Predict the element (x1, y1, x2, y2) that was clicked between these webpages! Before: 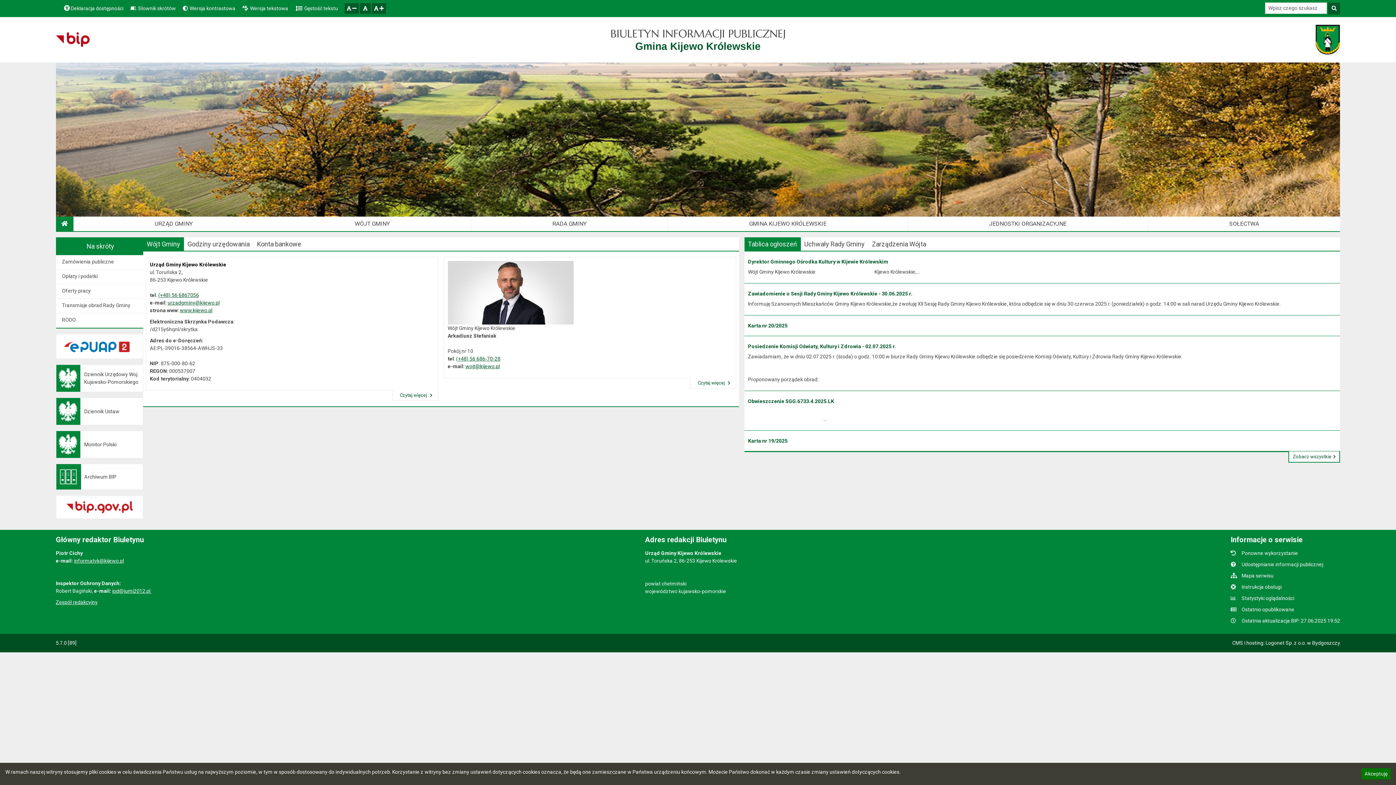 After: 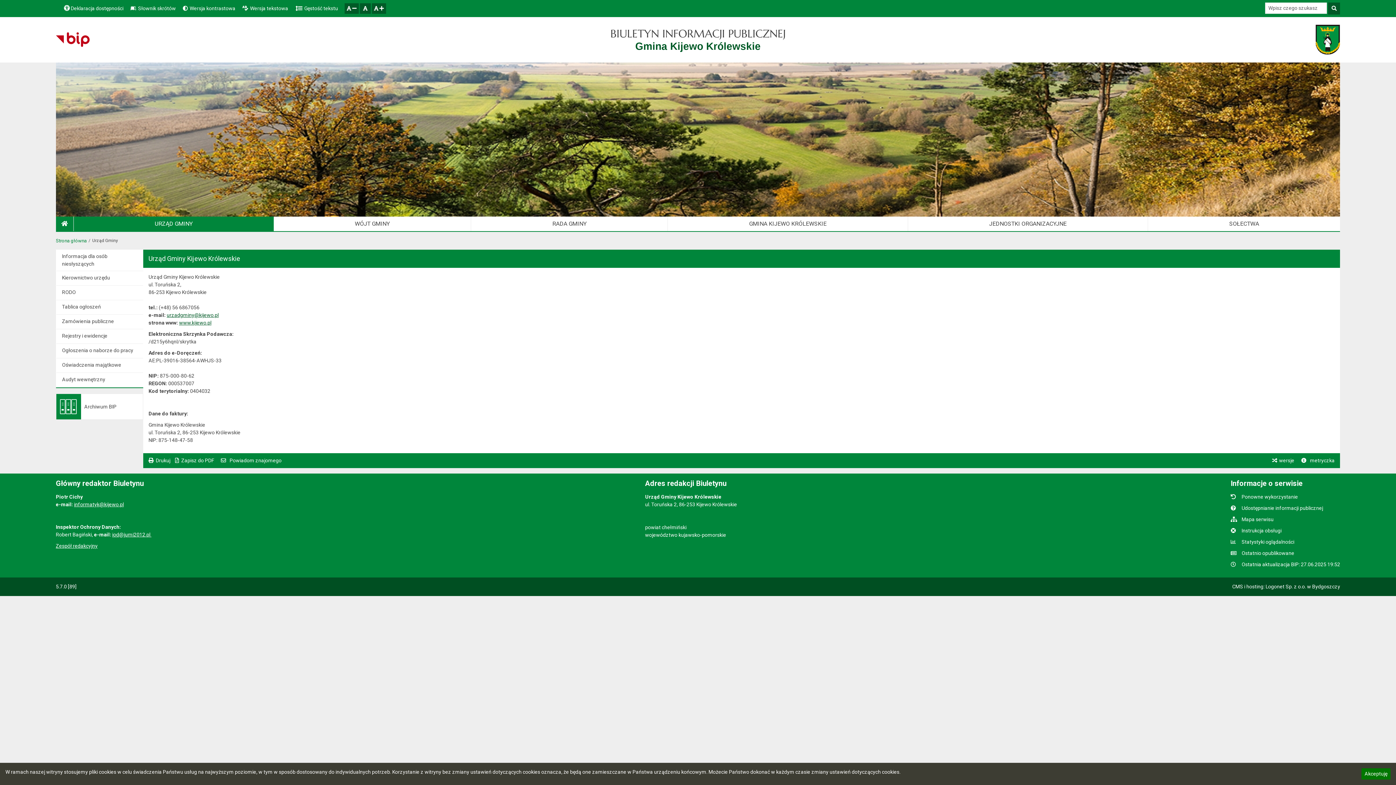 Action: bbox: (73, 216, 273, 231) label: URZĄD GMINY